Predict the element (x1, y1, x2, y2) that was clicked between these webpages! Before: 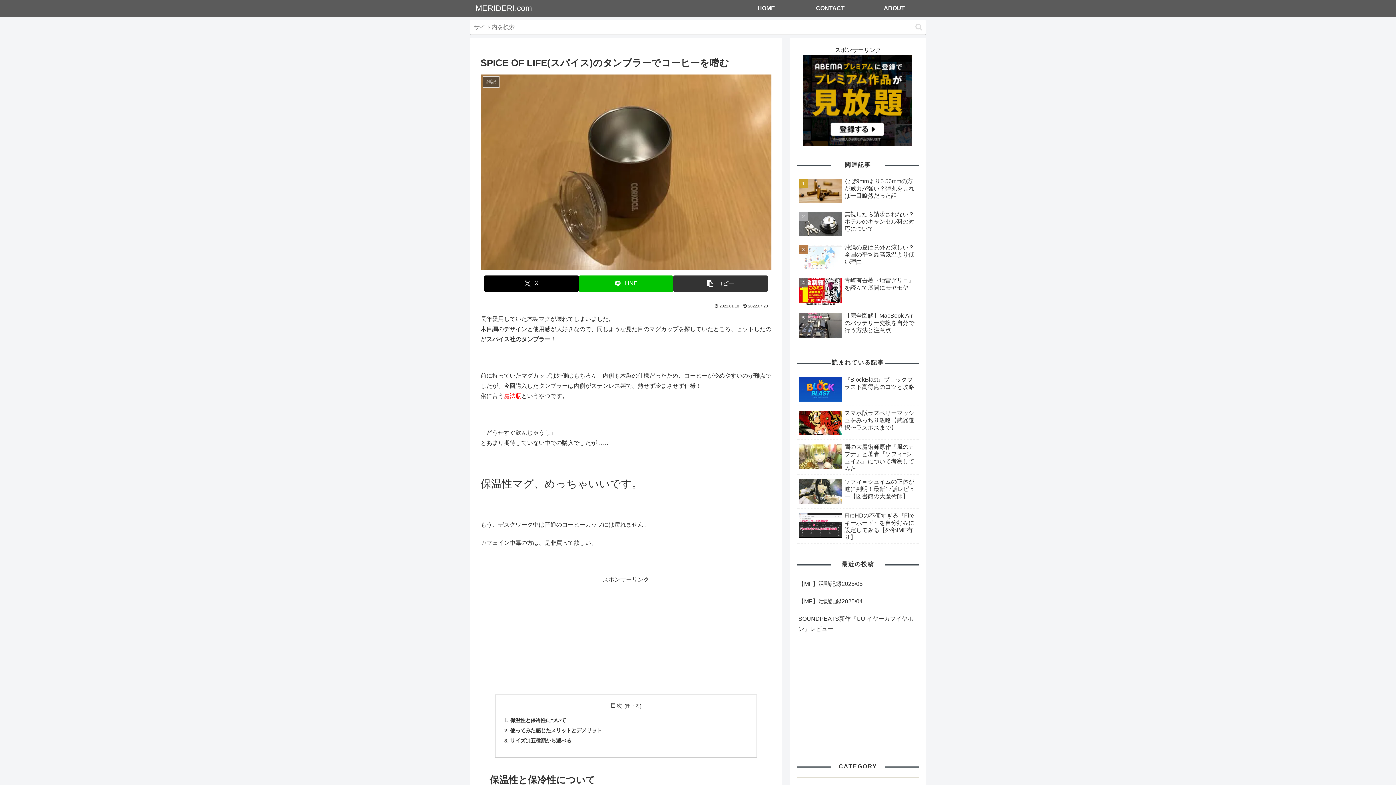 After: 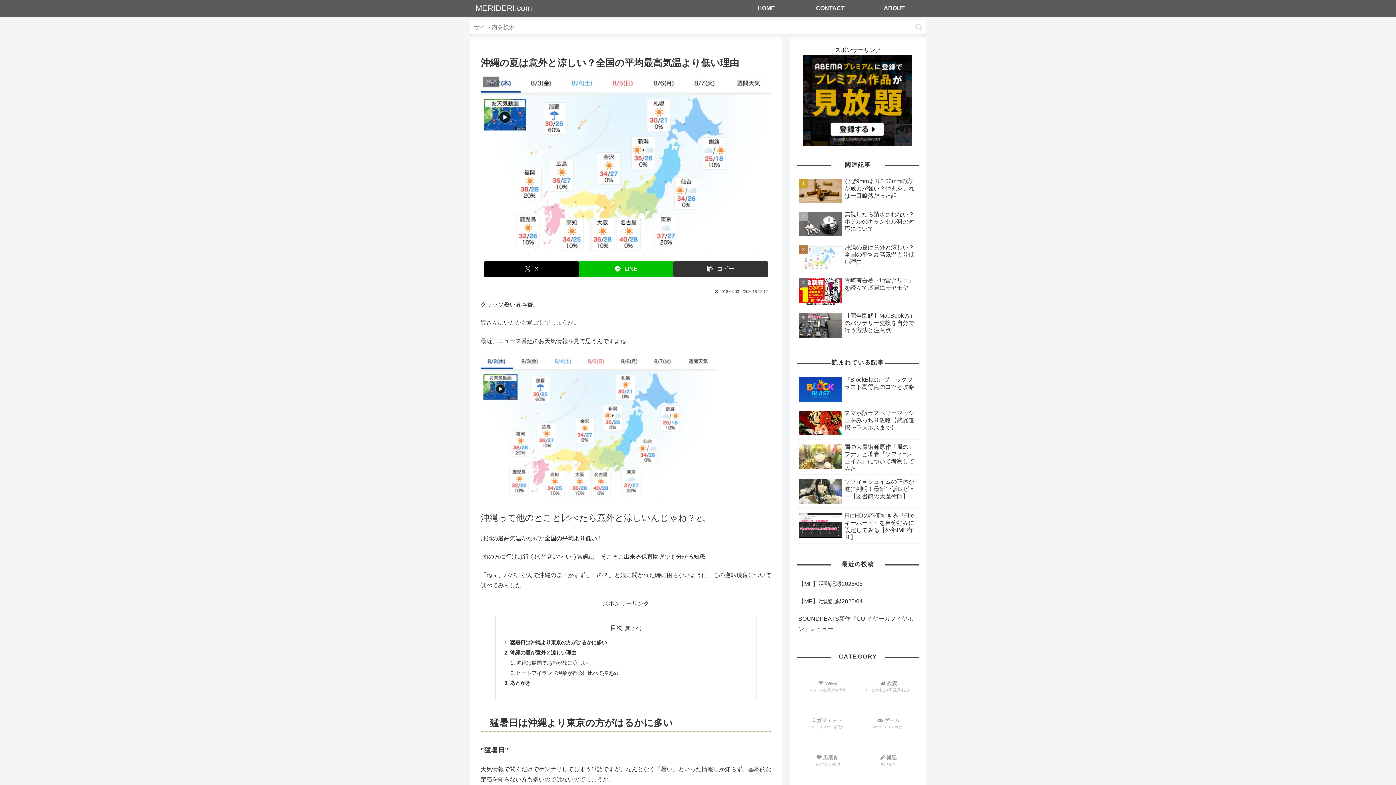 Action: label: 沖縄の夏は意外と涼しい？全国の平均最高気温より低い理由 bbox: (797, 242, 919, 273)